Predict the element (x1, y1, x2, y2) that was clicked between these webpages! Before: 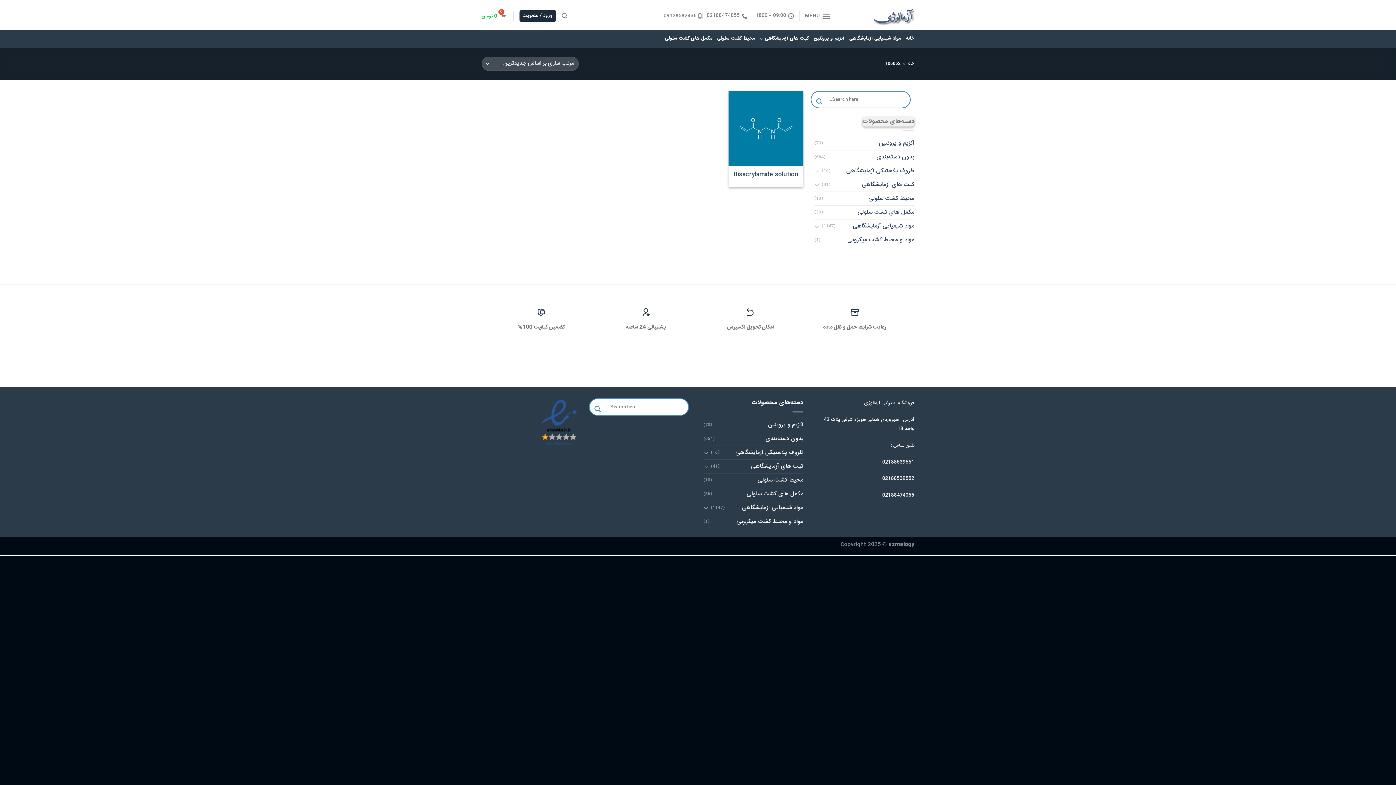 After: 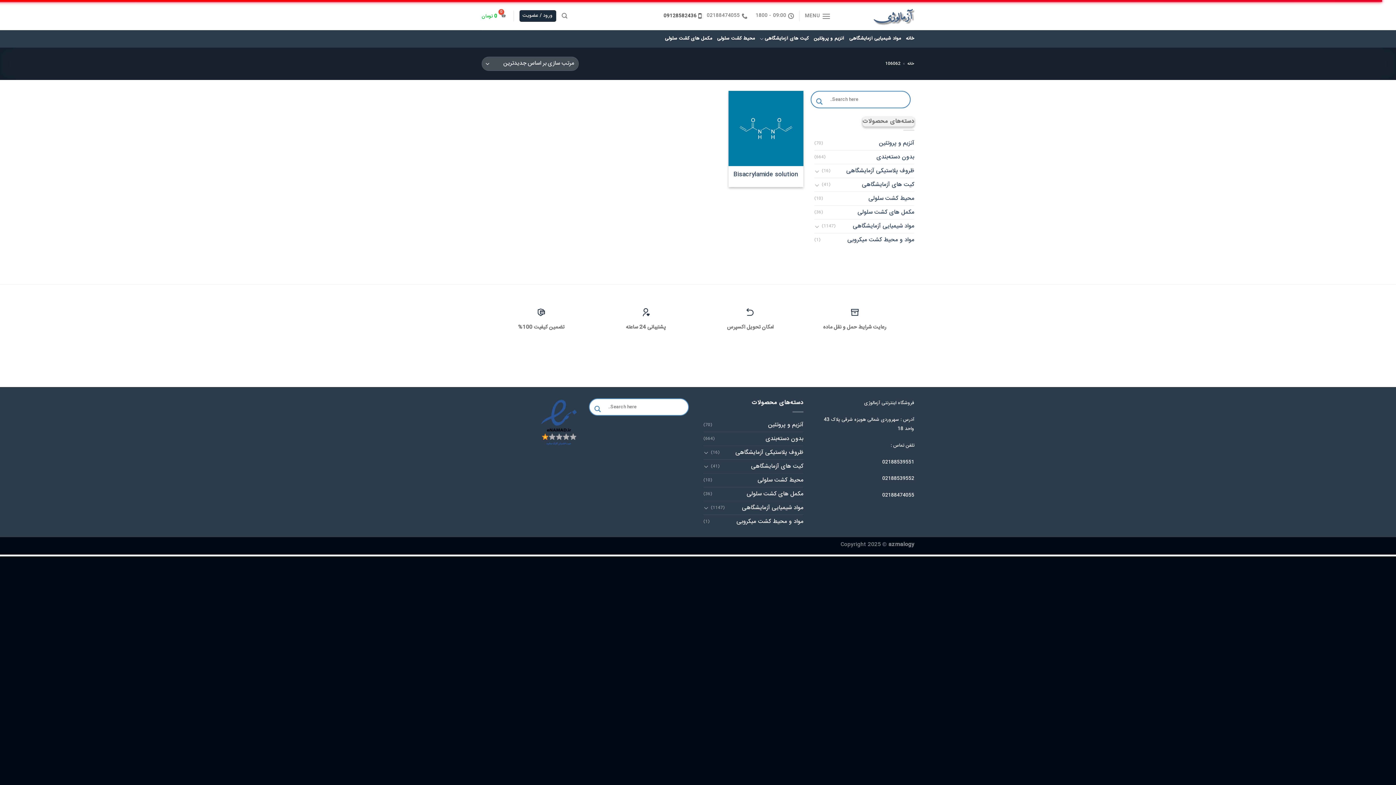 Action: label: 09128582436 bbox: (663, 8, 701, 23)